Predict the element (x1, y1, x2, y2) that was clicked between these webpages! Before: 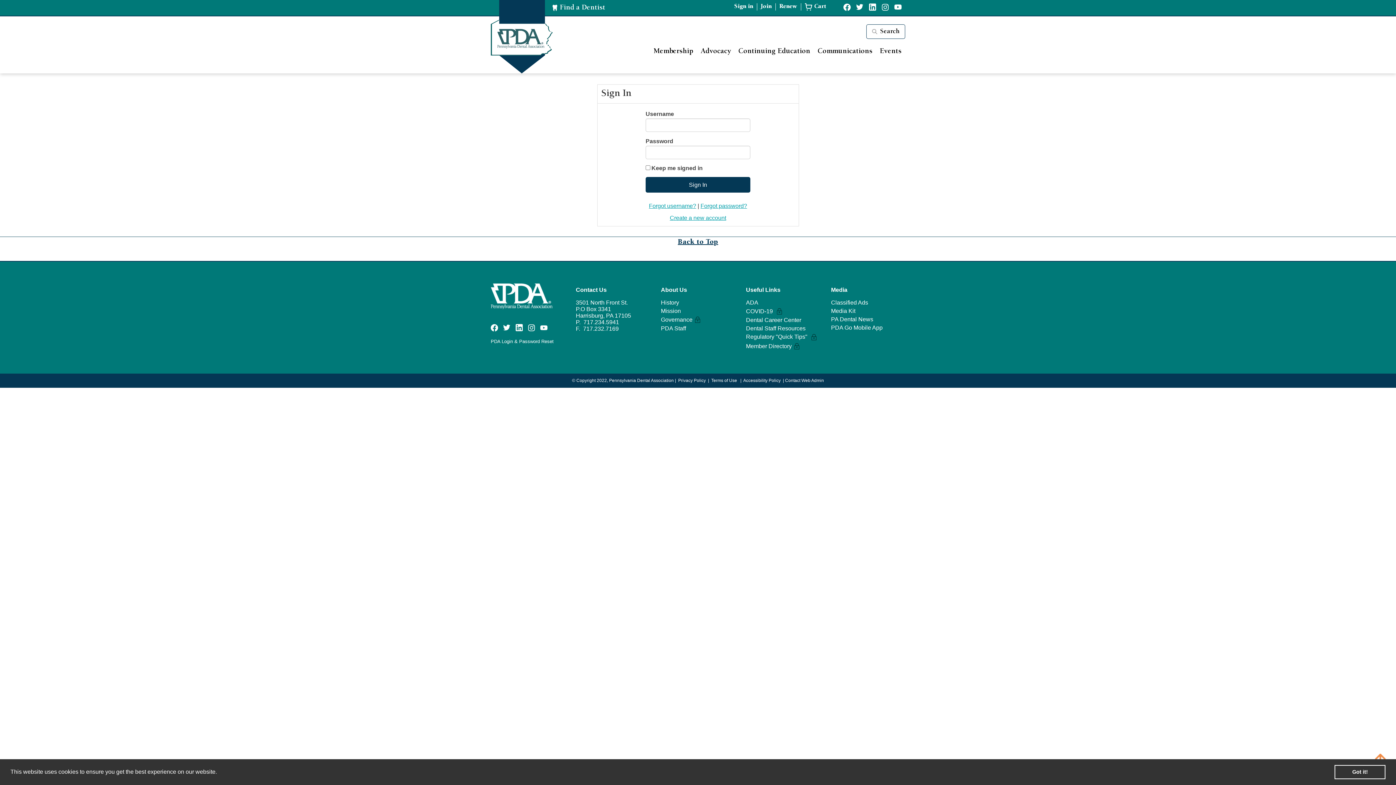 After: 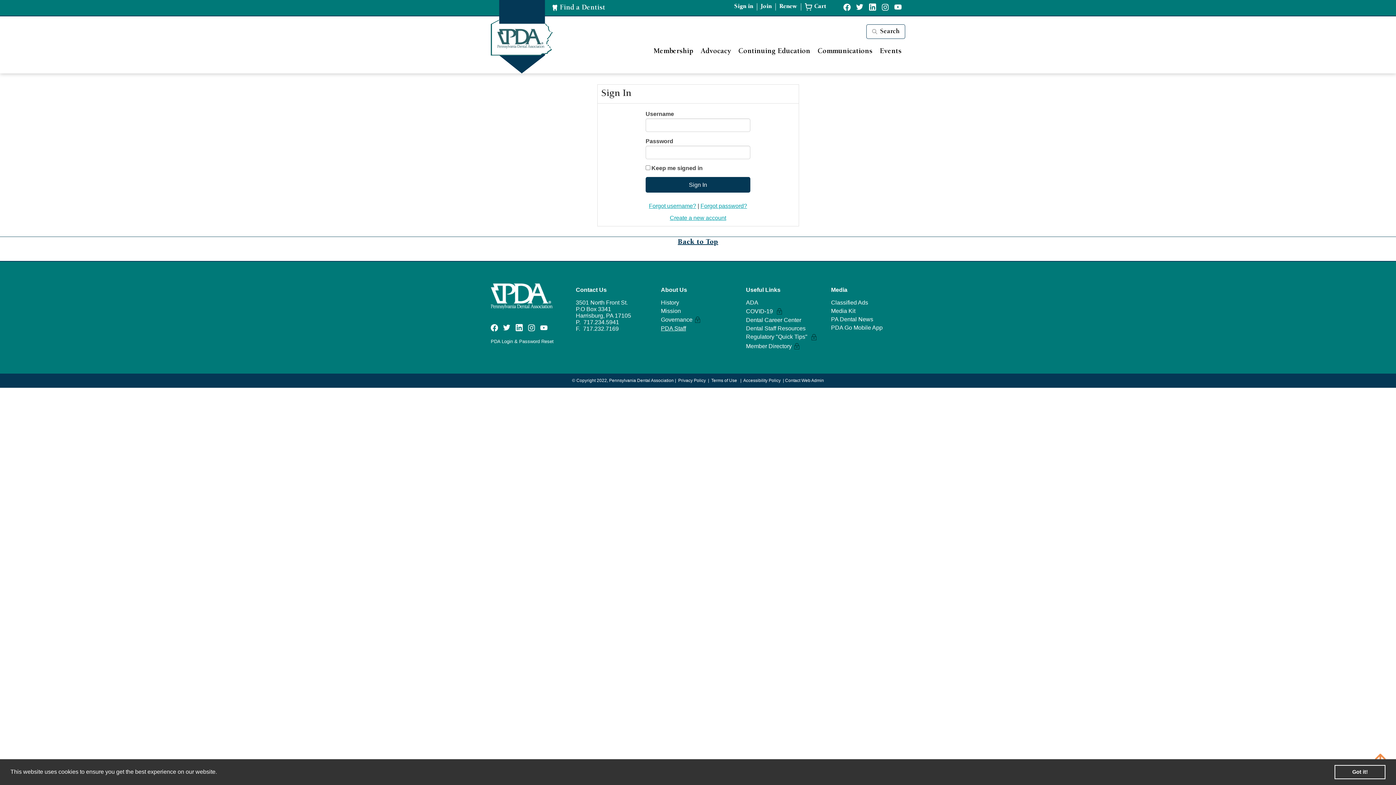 Action: bbox: (661, 325, 686, 331) label: PDA Staff